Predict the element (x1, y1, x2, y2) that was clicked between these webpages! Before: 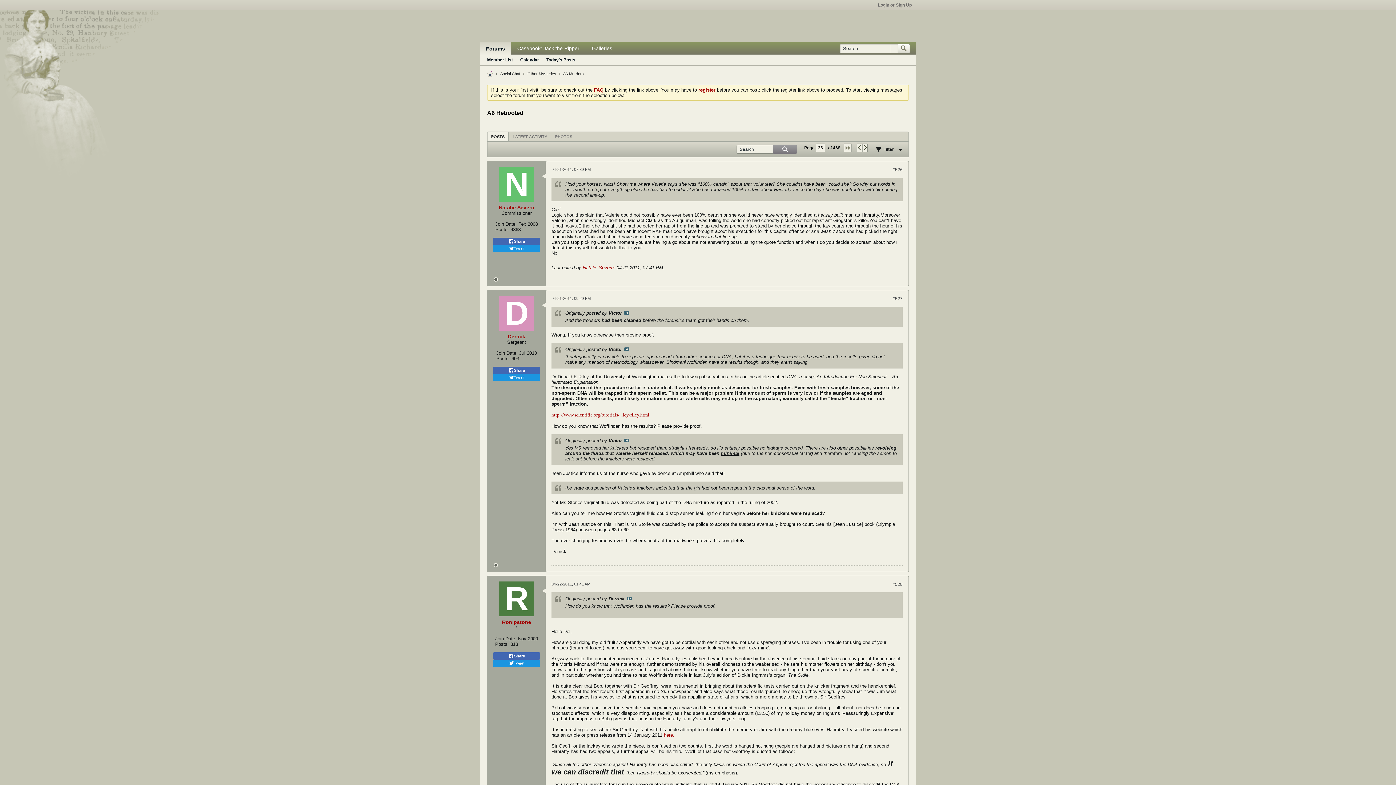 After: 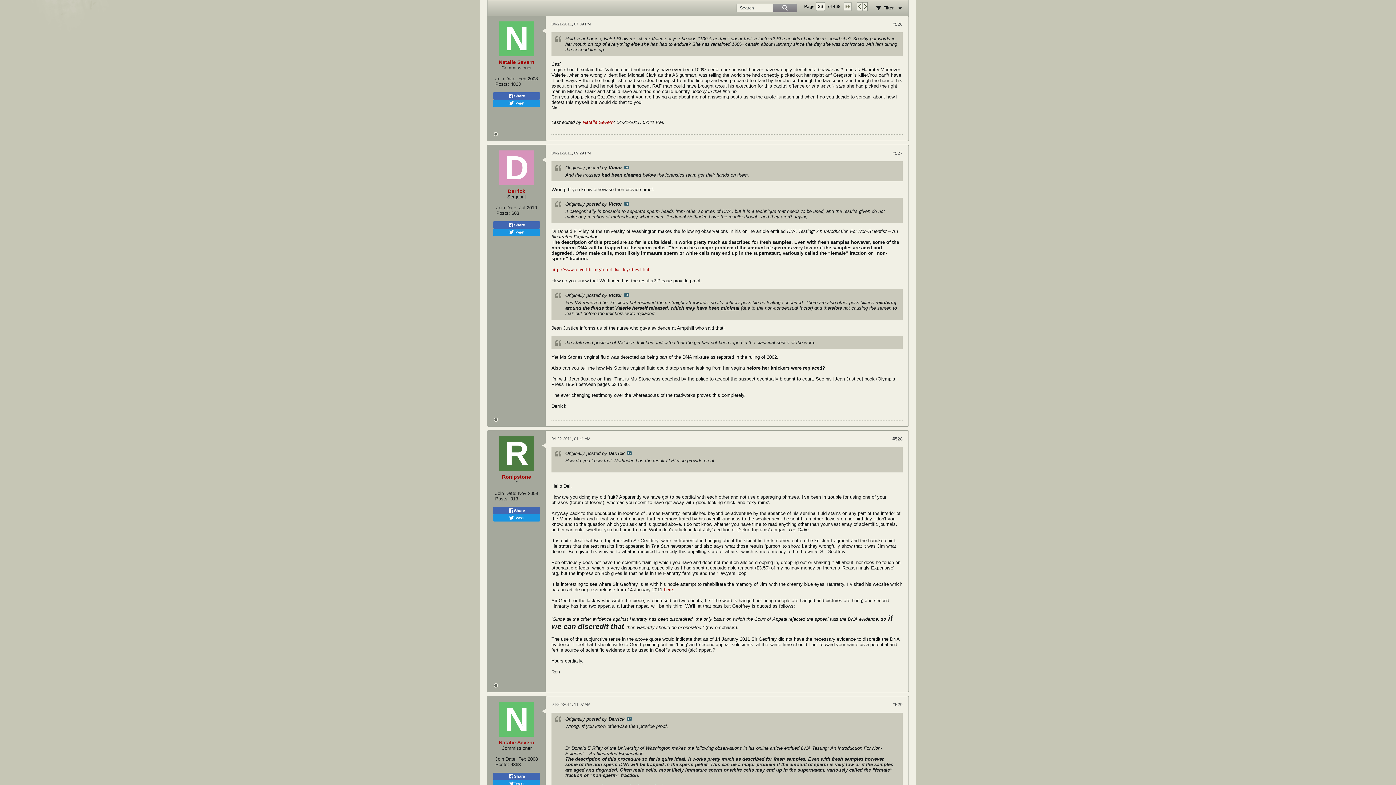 Action: label: #526 bbox: (892, 167, 902, 172)